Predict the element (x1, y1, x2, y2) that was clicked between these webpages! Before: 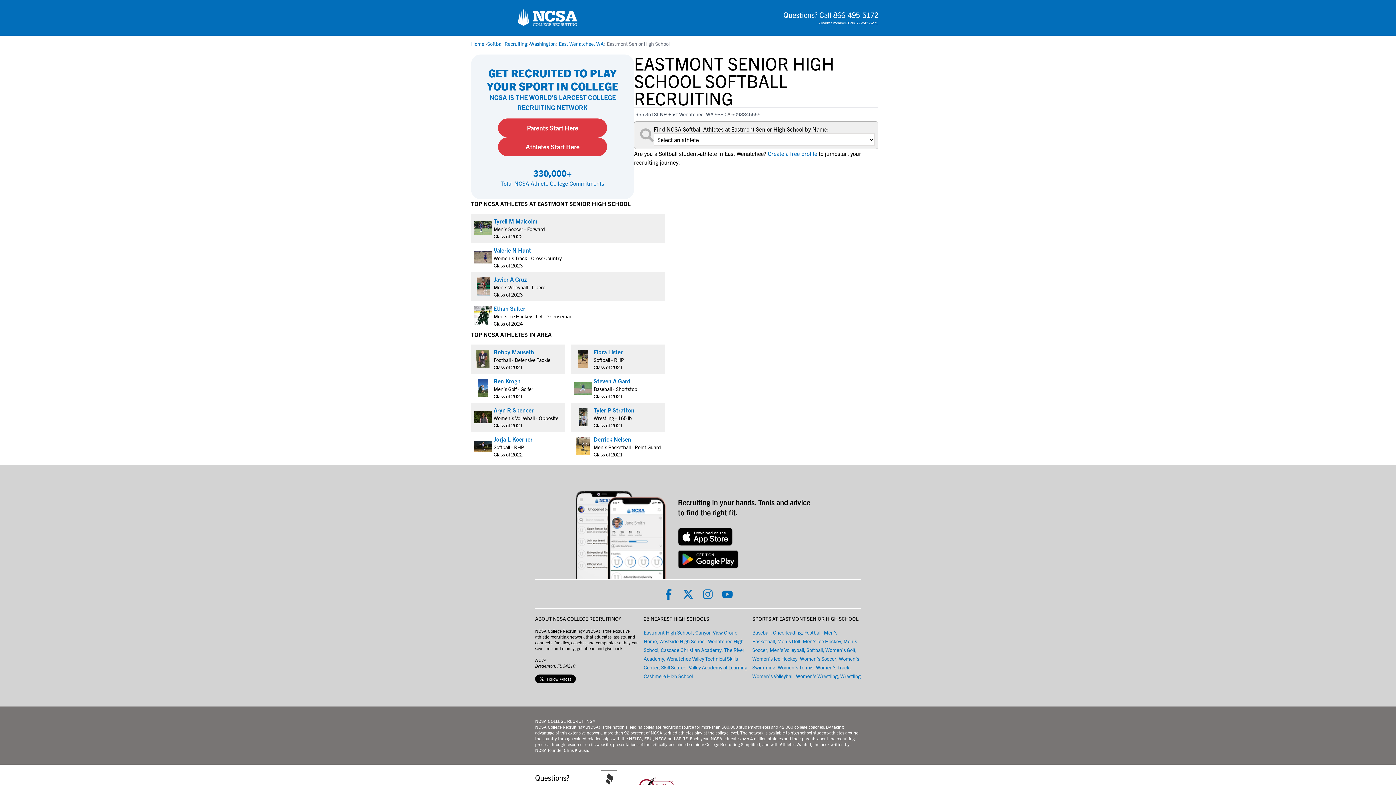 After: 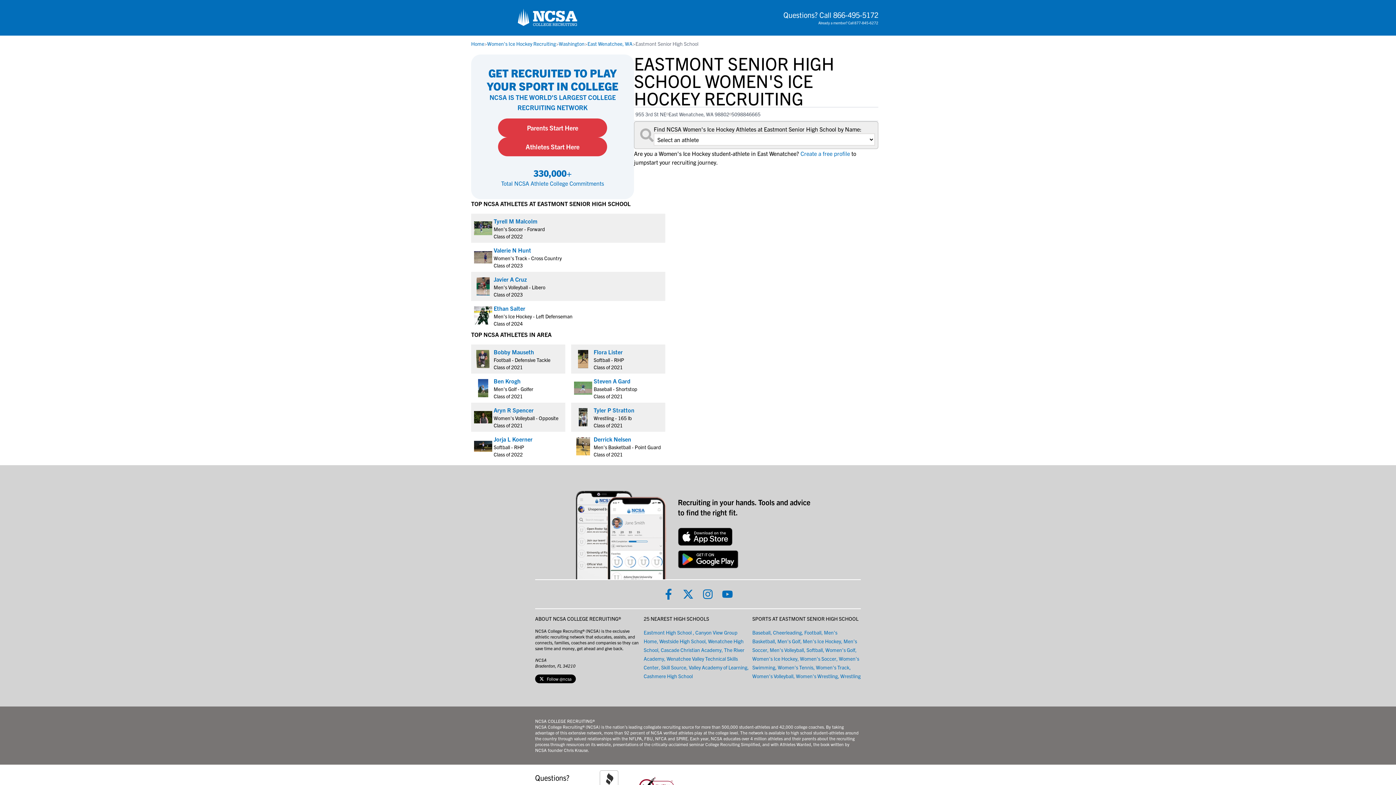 Action: bbox: (752, 655, 797, 662) label: link to Sports at Eastmont Senior High School